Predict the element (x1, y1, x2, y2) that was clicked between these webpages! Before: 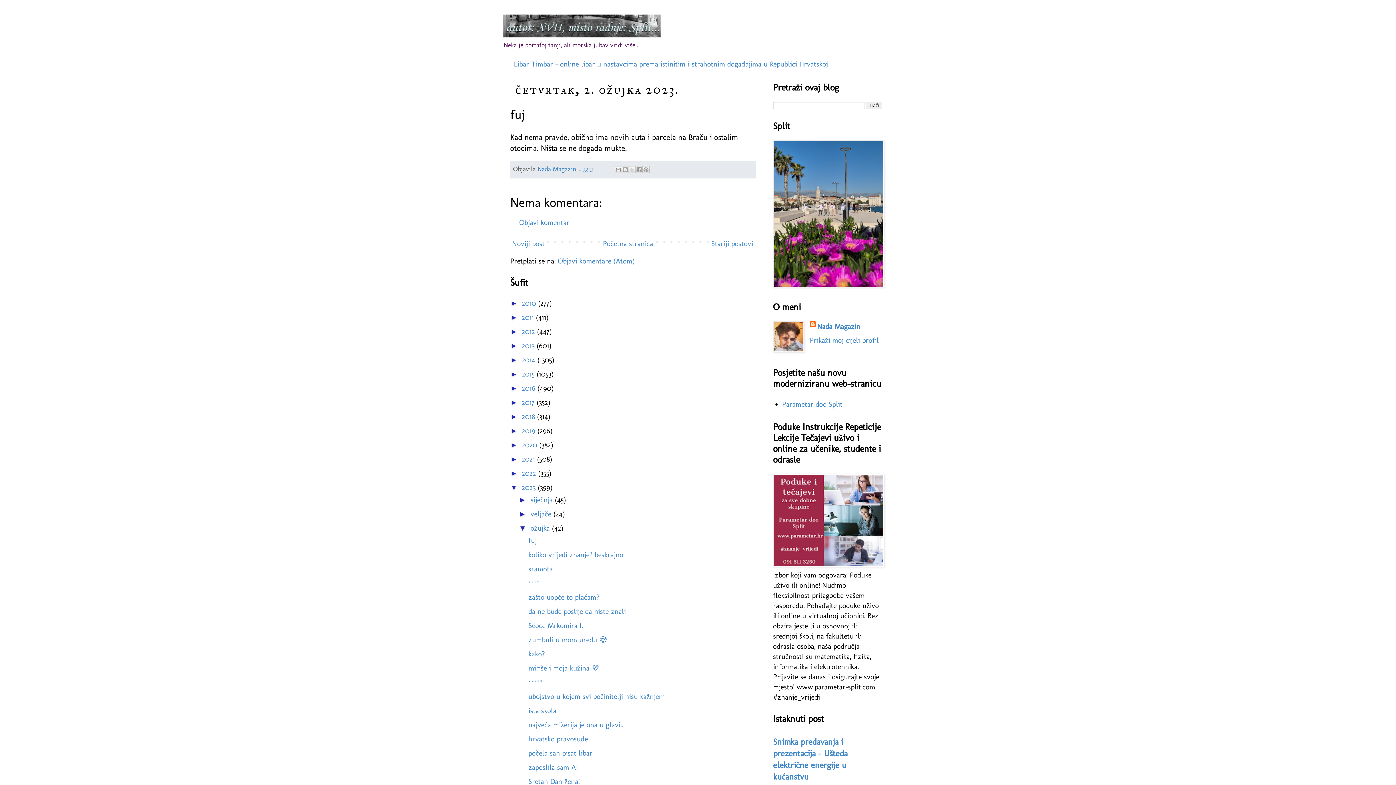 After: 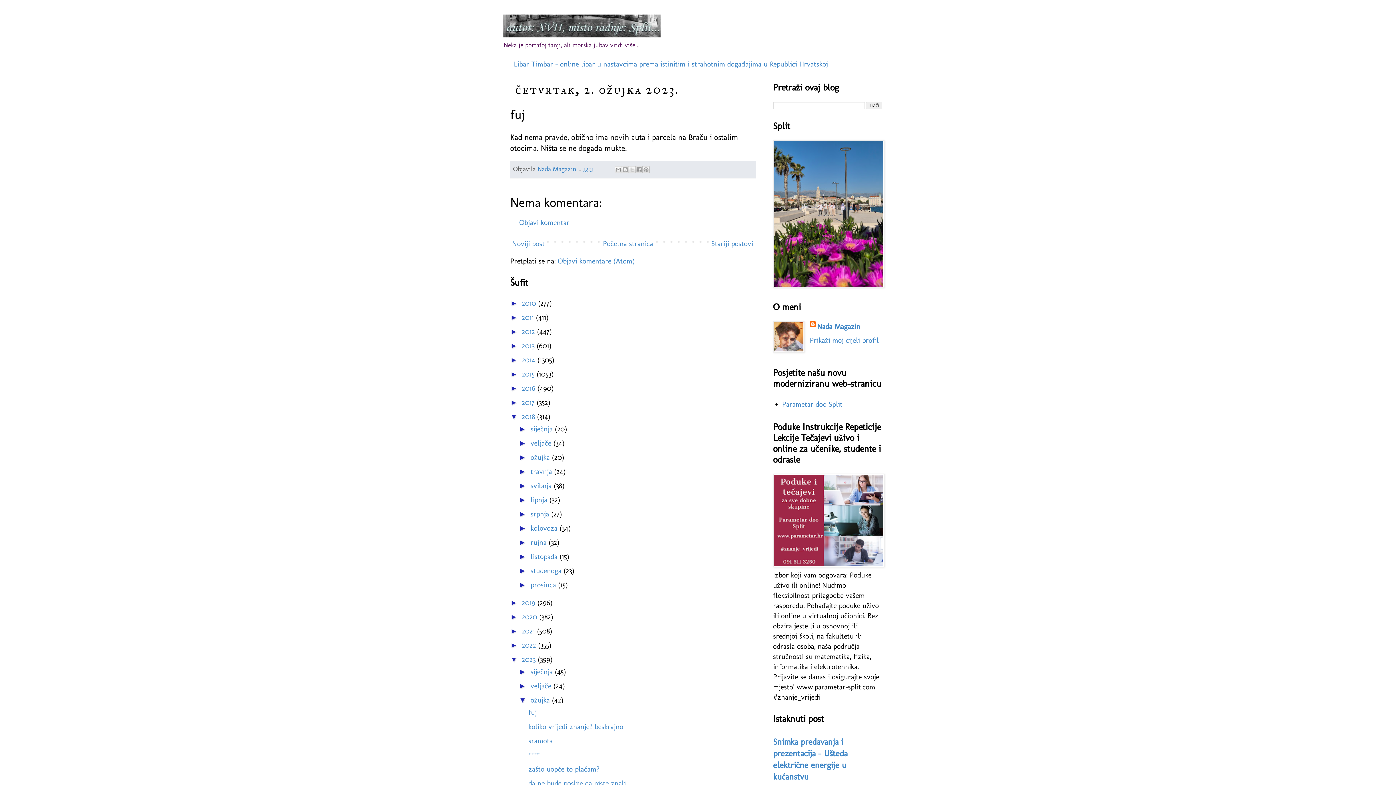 Action: label: ►   bbox: (510, 412, 522, 420)